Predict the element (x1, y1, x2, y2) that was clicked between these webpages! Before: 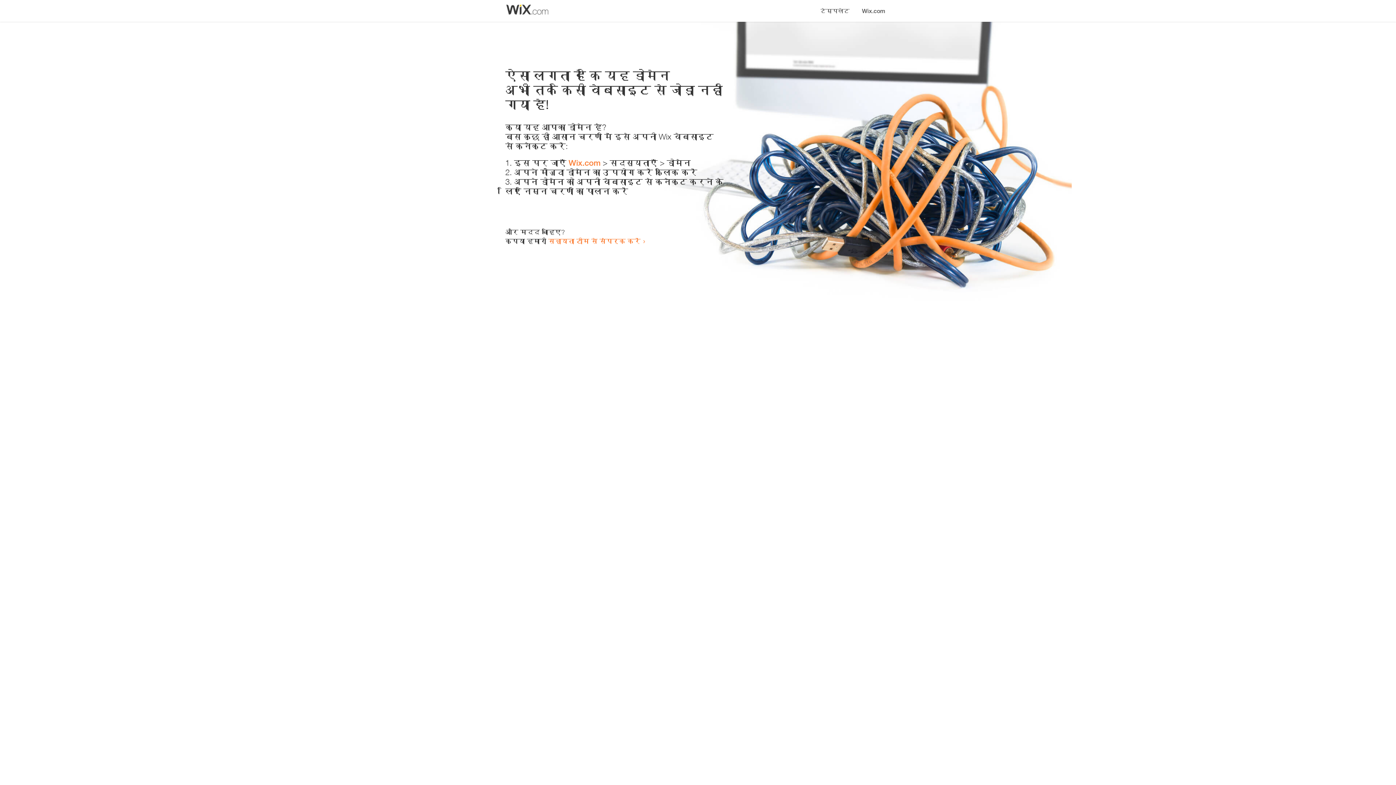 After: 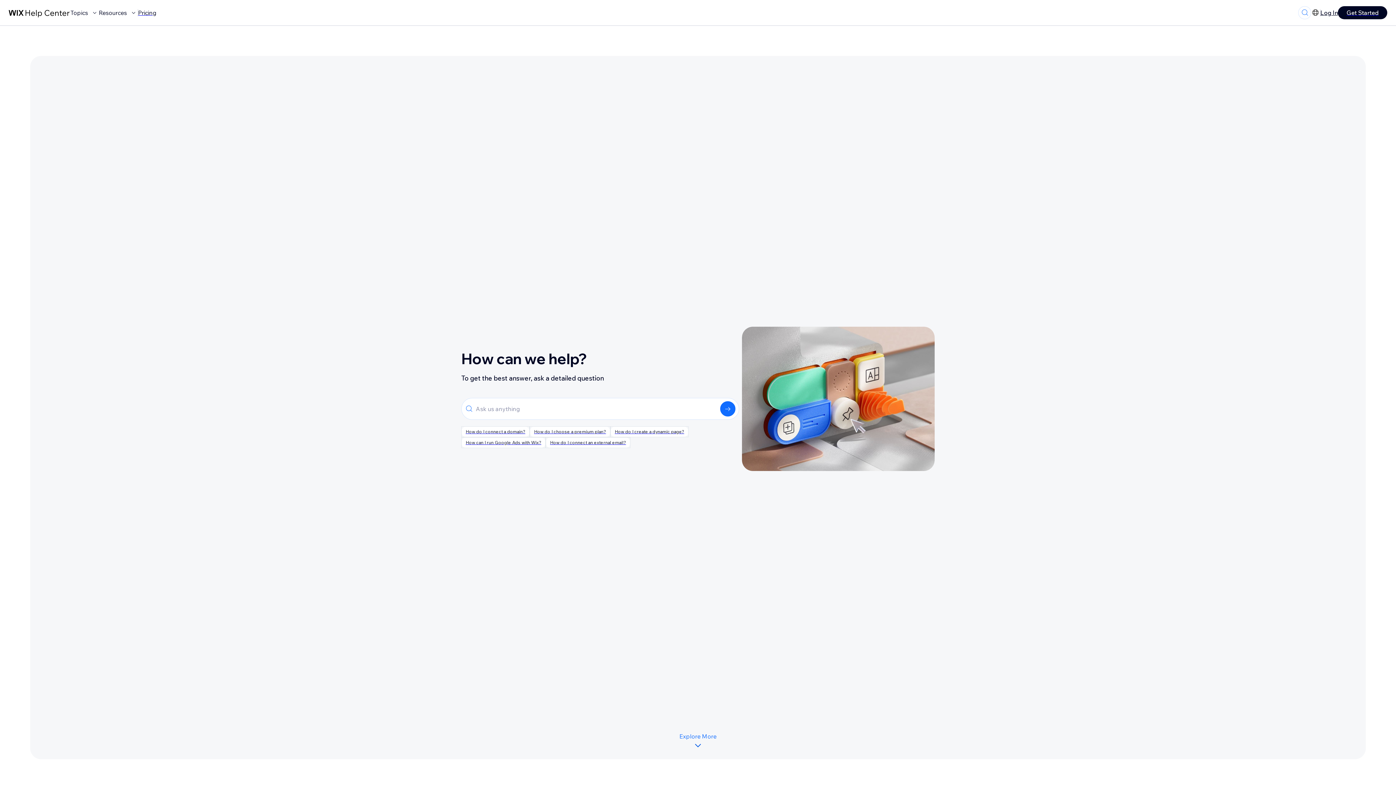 Action: label: सहायता टीम से संपर्क करें bbox: (548, 237, 640, 245)